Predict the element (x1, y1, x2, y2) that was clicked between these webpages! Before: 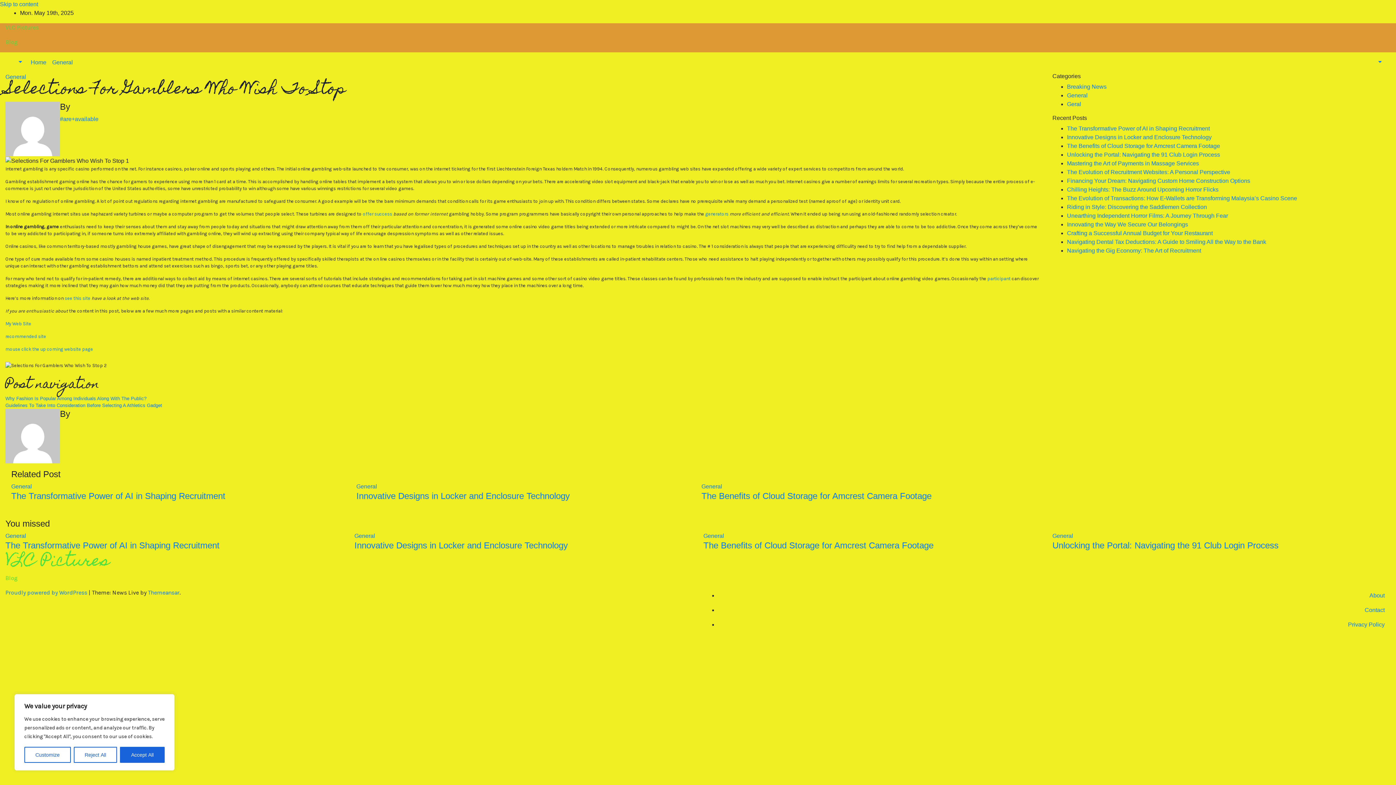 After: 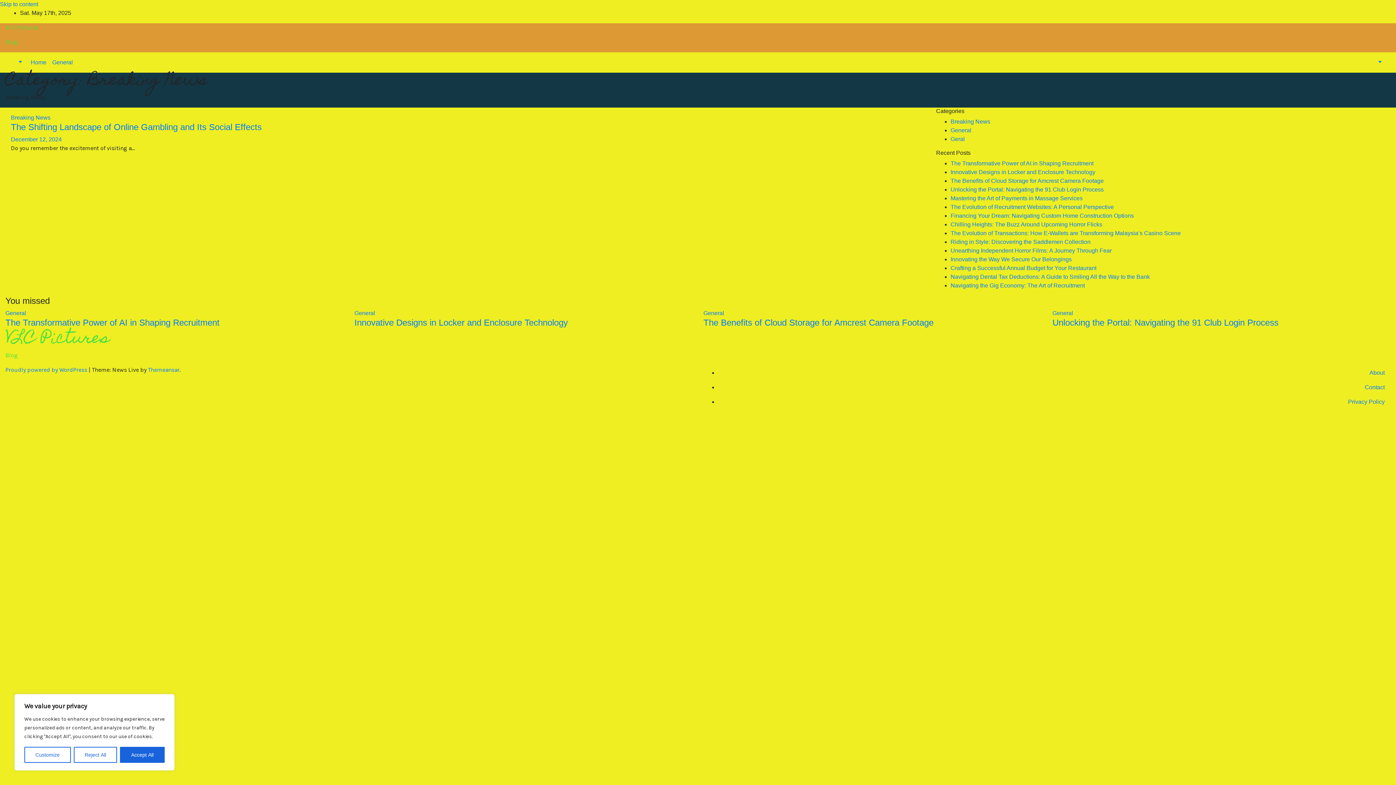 Action: bbox: (1067, 83, 1106, 89) label: Breaking News